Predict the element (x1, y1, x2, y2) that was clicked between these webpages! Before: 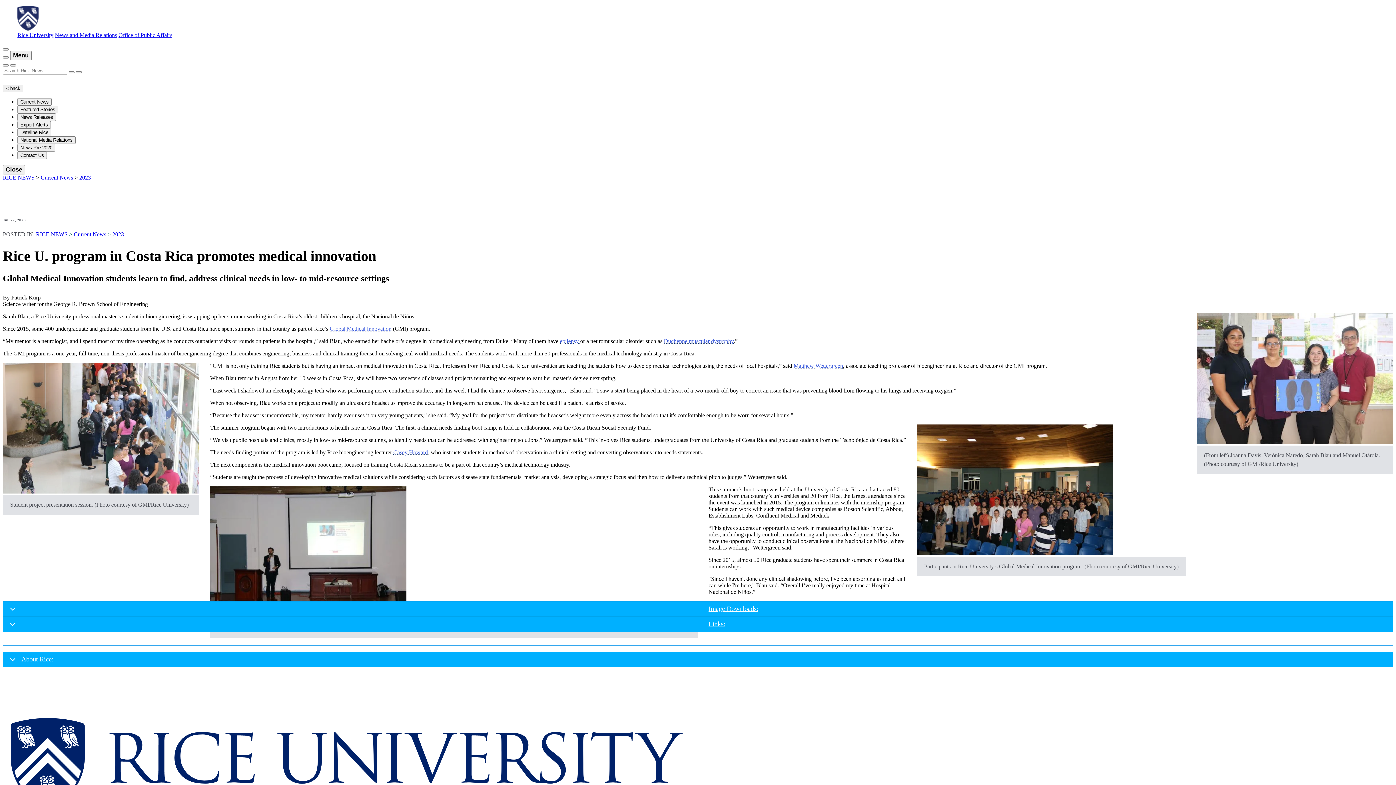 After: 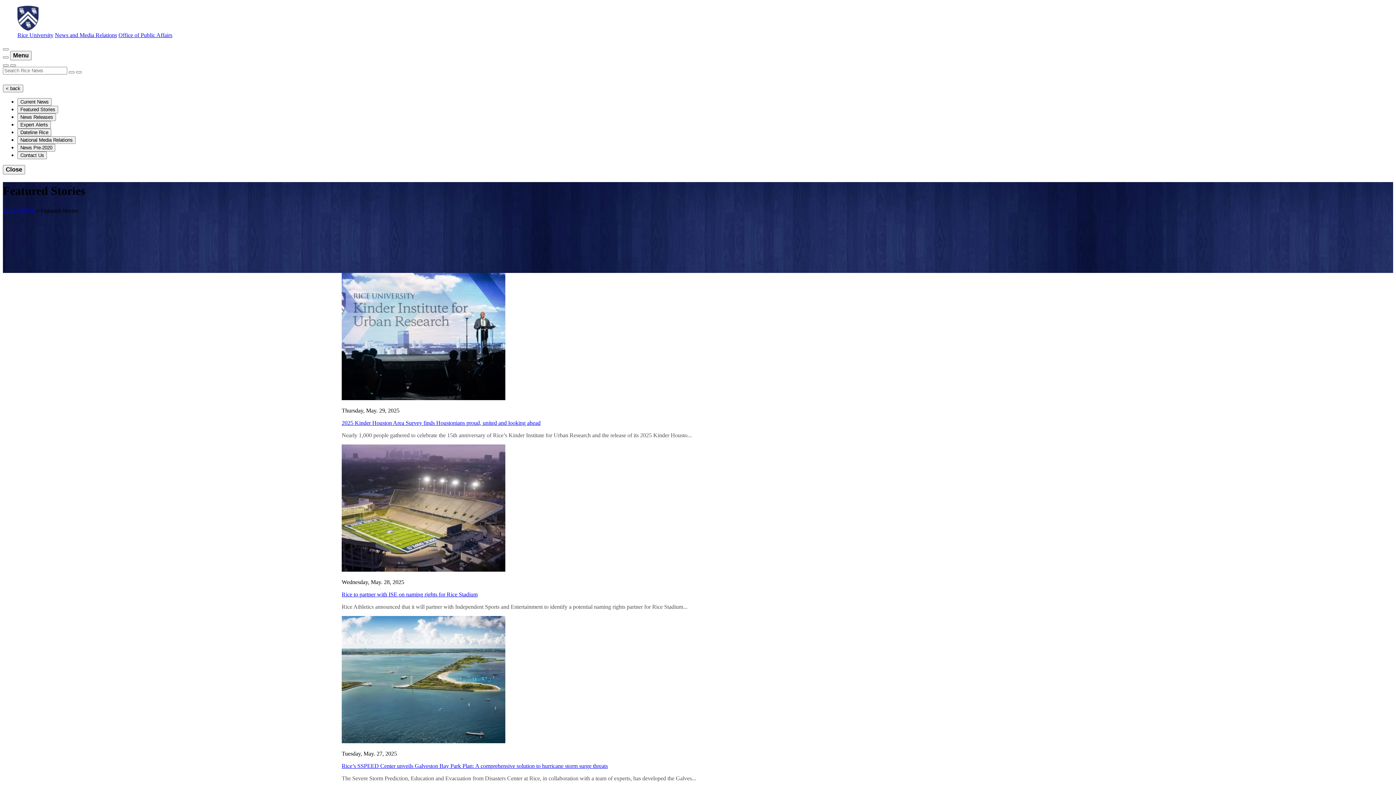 Action: label: Featured Stories bbox: (17, 105, 58, 113)